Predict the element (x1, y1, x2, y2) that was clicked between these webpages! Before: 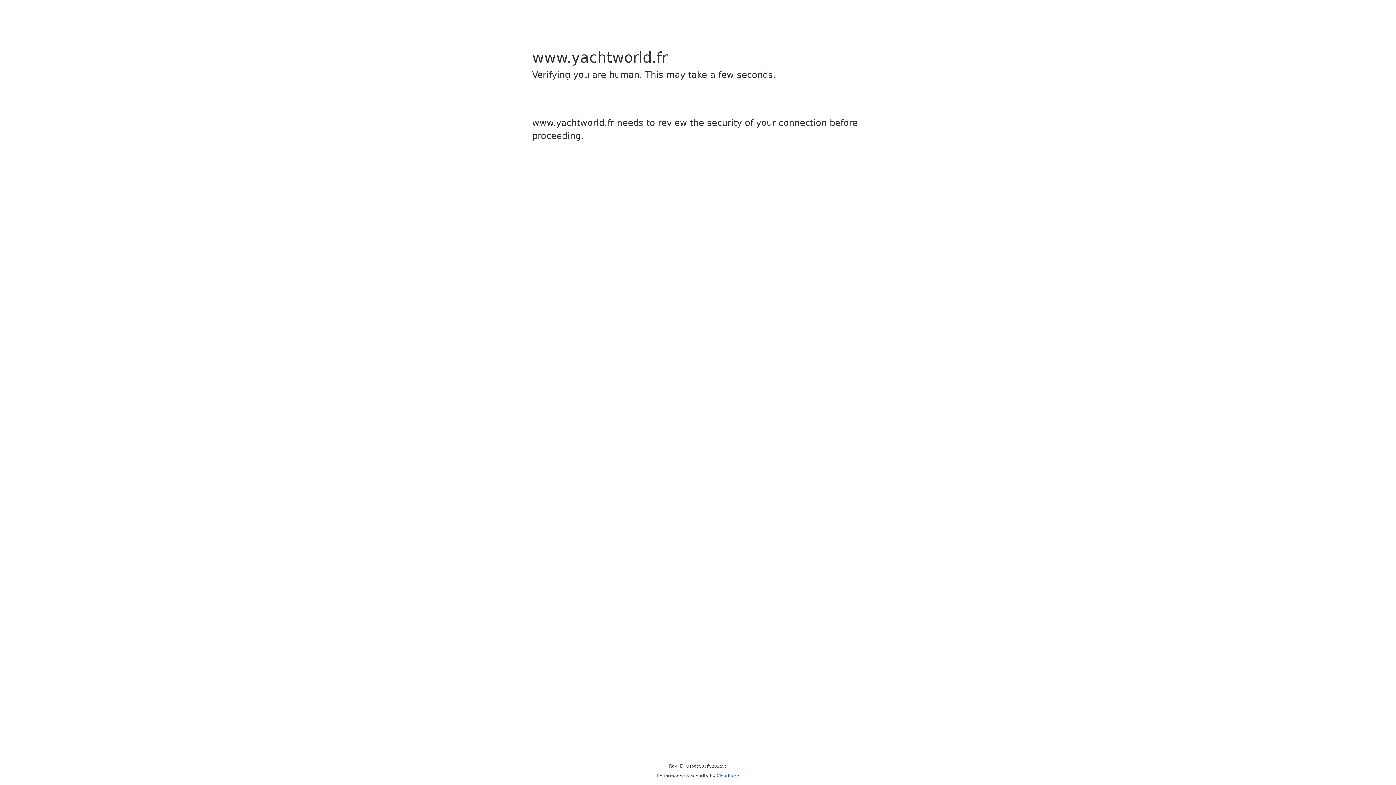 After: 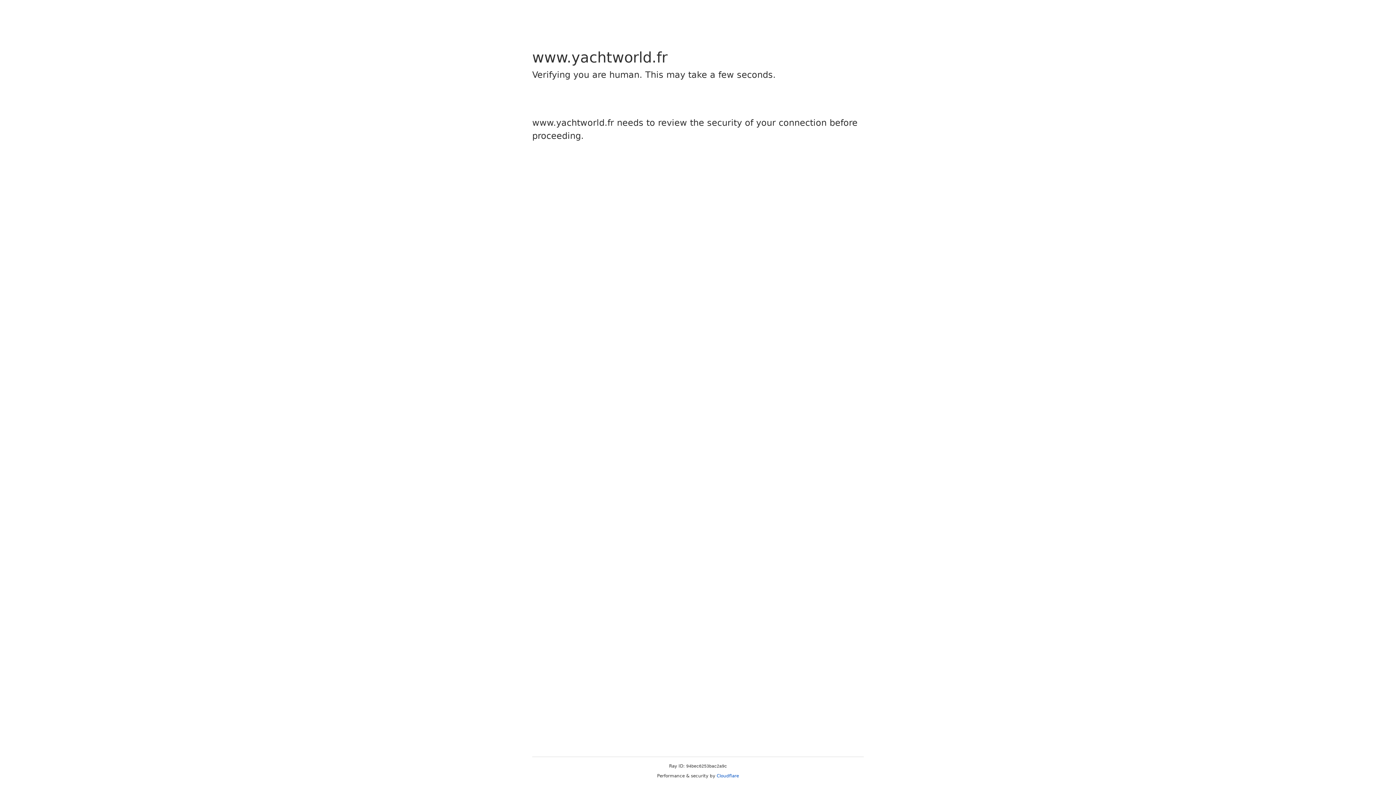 Action: label: Cloudflare bbox: (716, 773, 739, 778)